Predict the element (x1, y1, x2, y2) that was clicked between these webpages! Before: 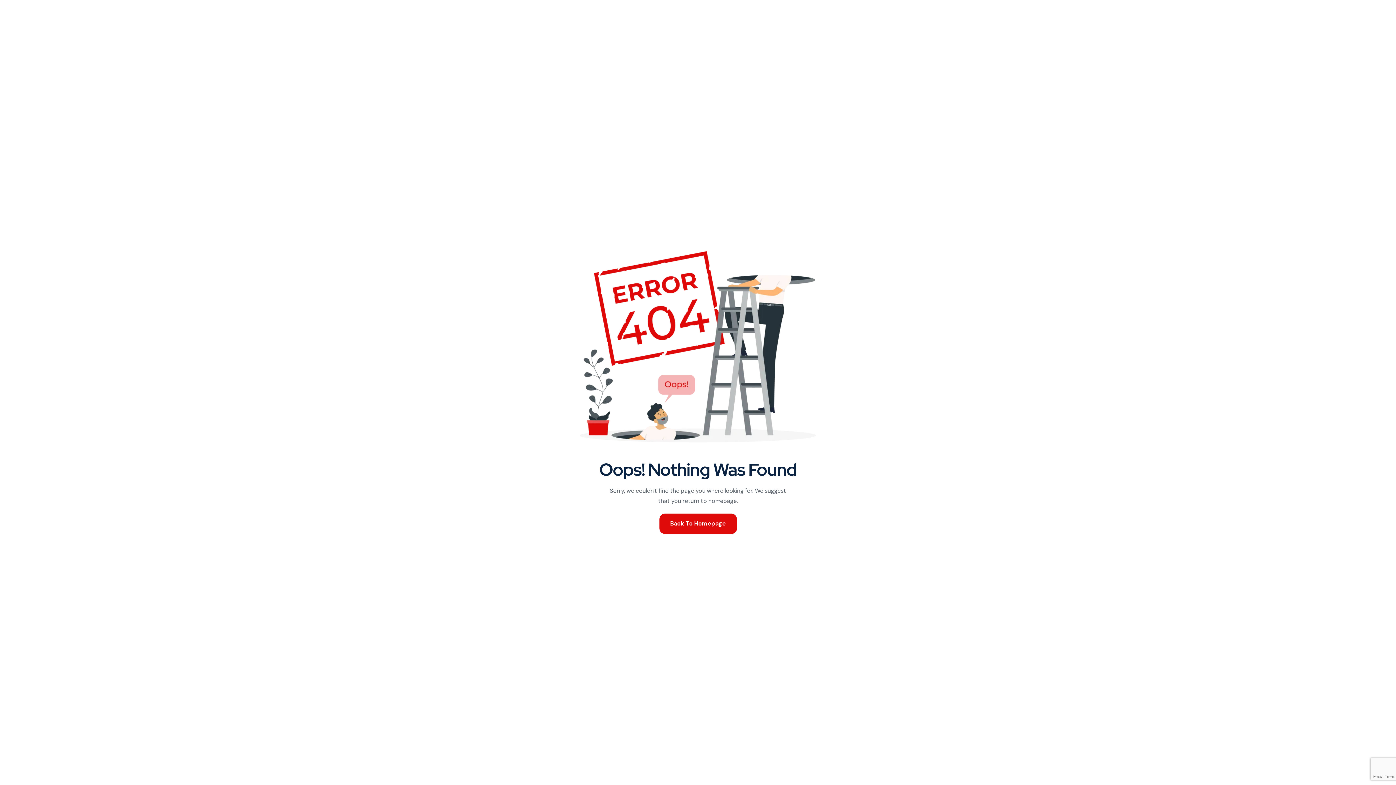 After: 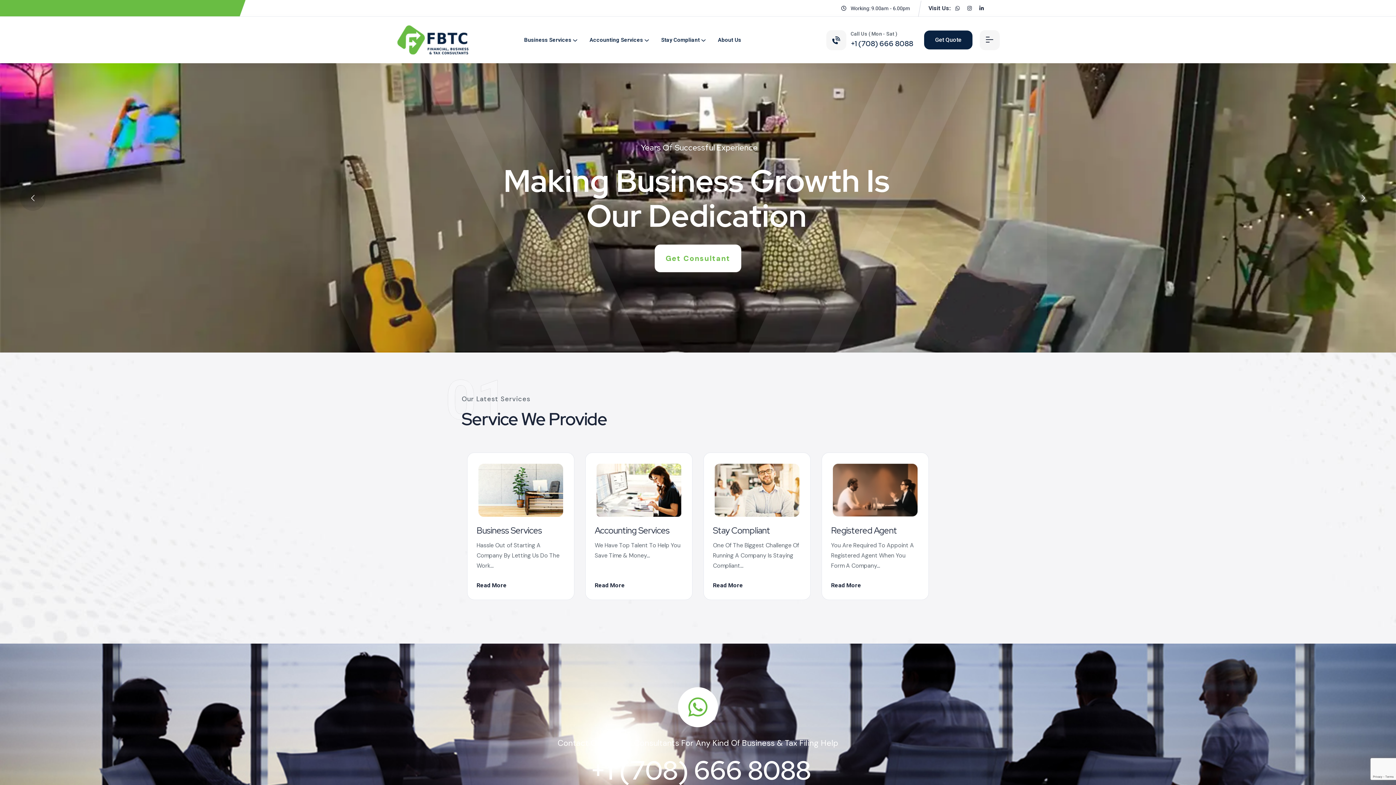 Action: label: Back To Homepage bbox: (659, 513, 736, 534)